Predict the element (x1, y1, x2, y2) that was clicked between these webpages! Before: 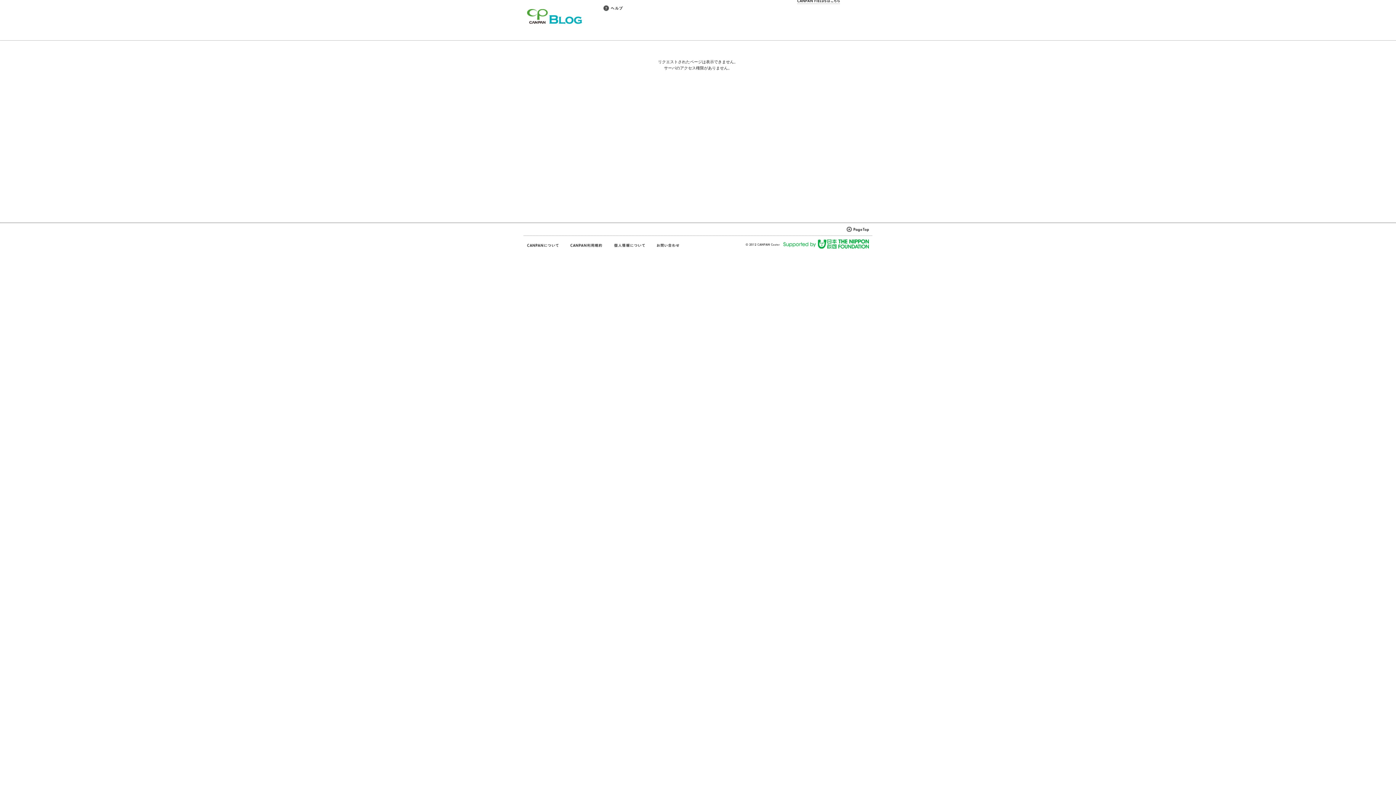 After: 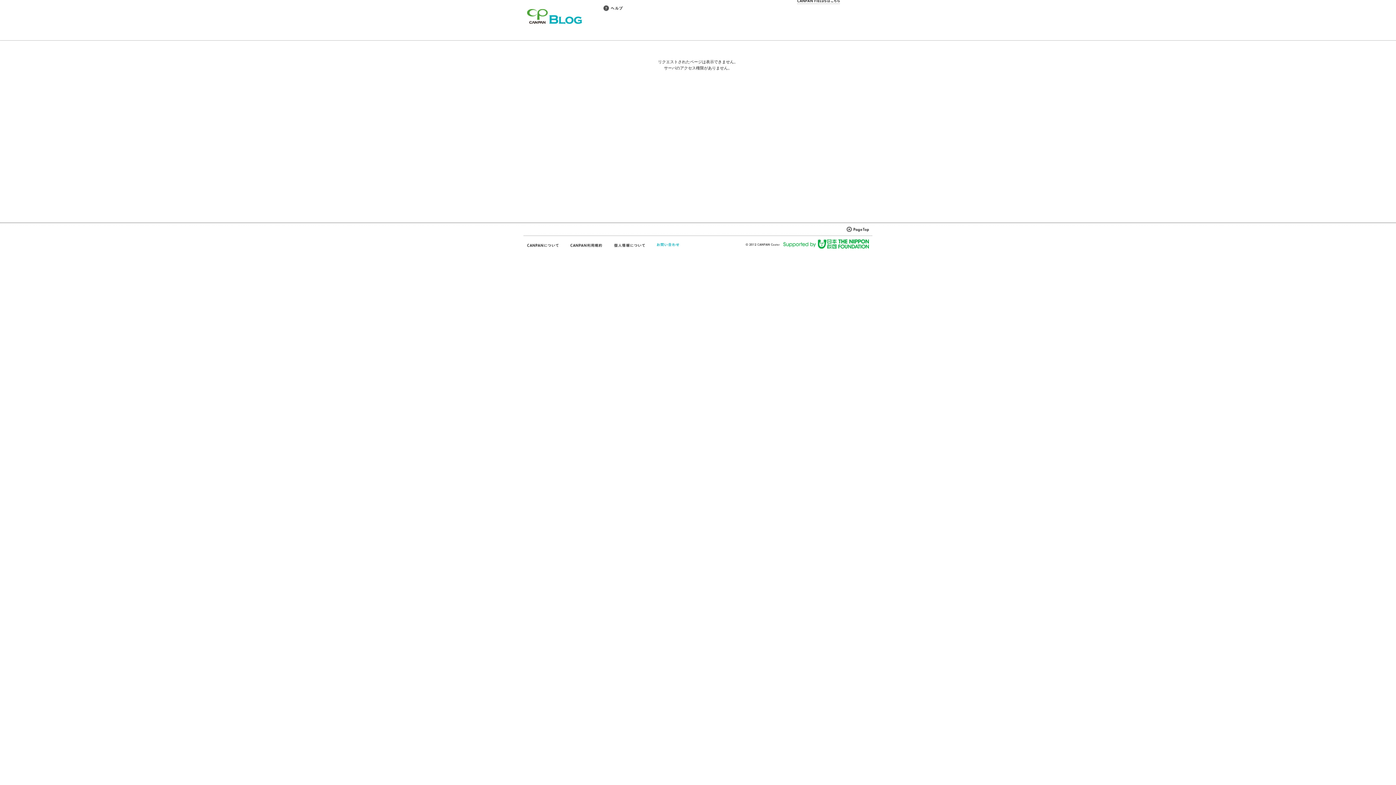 Action: bbox: (656, 242, 680, 248)